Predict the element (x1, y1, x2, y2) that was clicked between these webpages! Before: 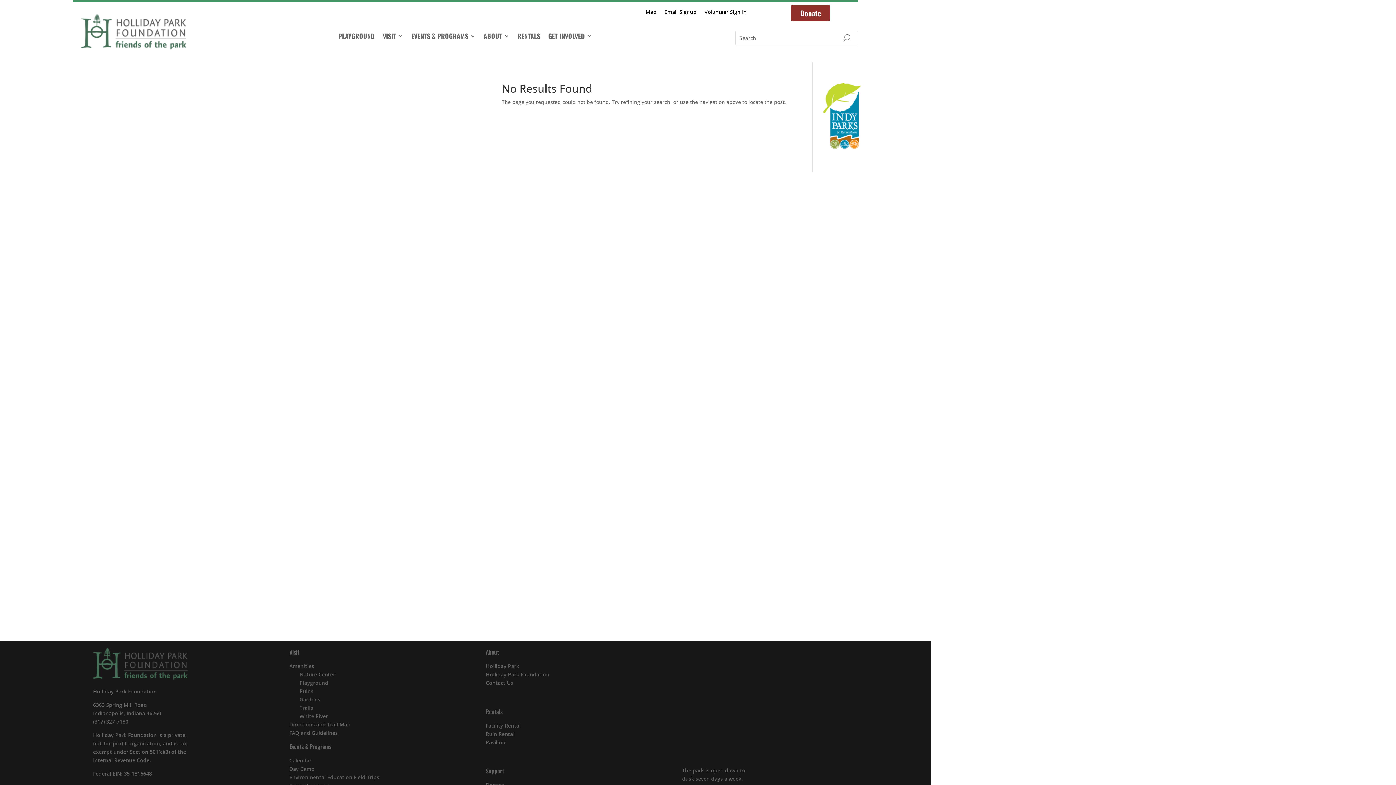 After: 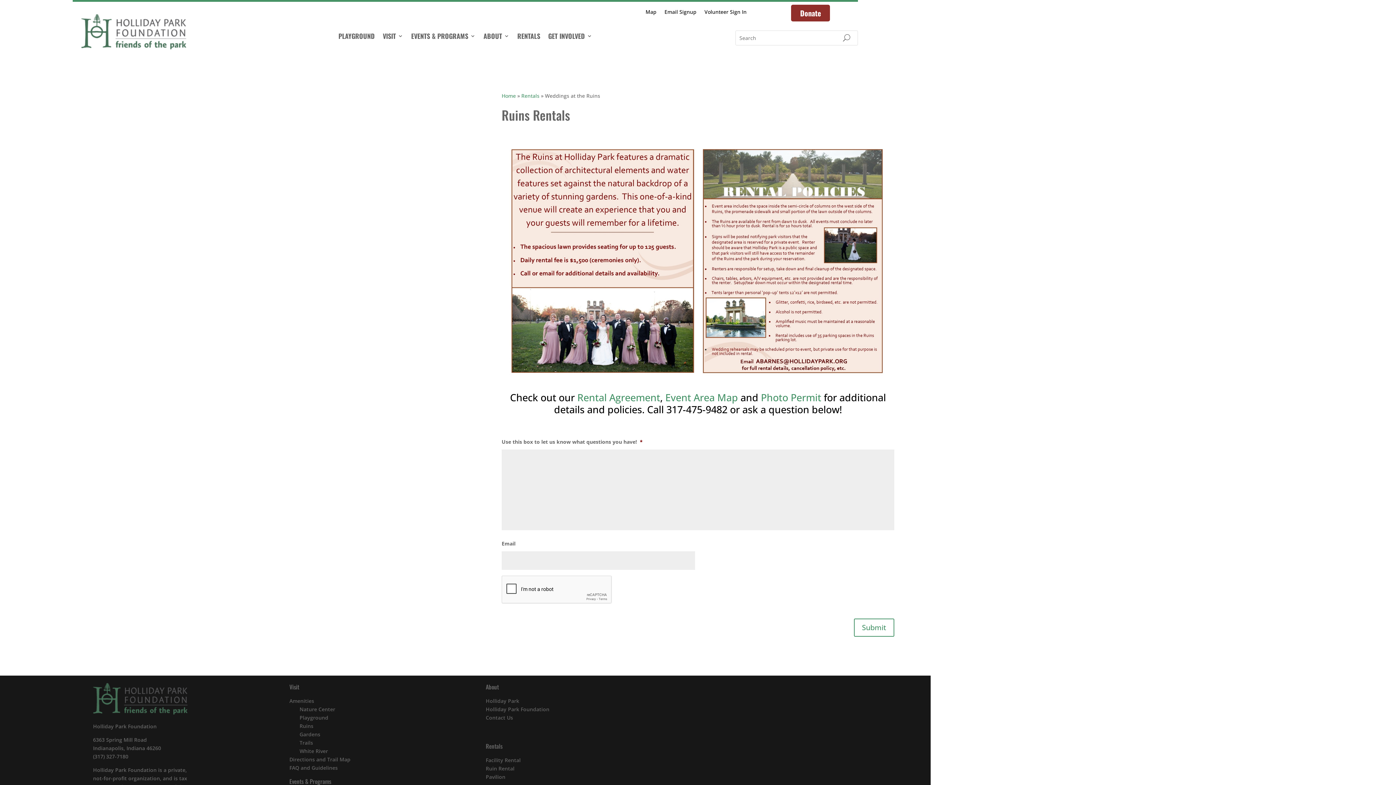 Action: label: Ruin Rental bbox: (485, 730, 514, 737)